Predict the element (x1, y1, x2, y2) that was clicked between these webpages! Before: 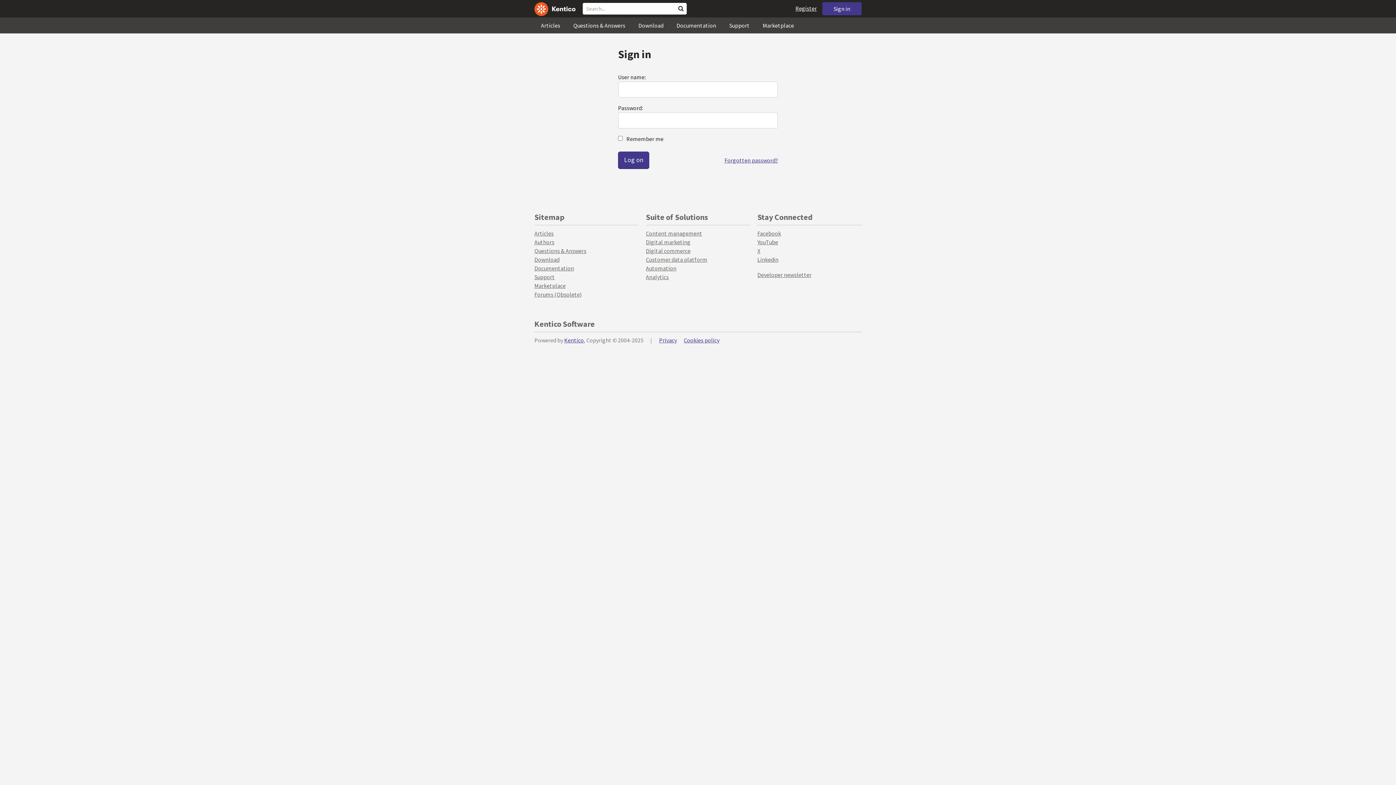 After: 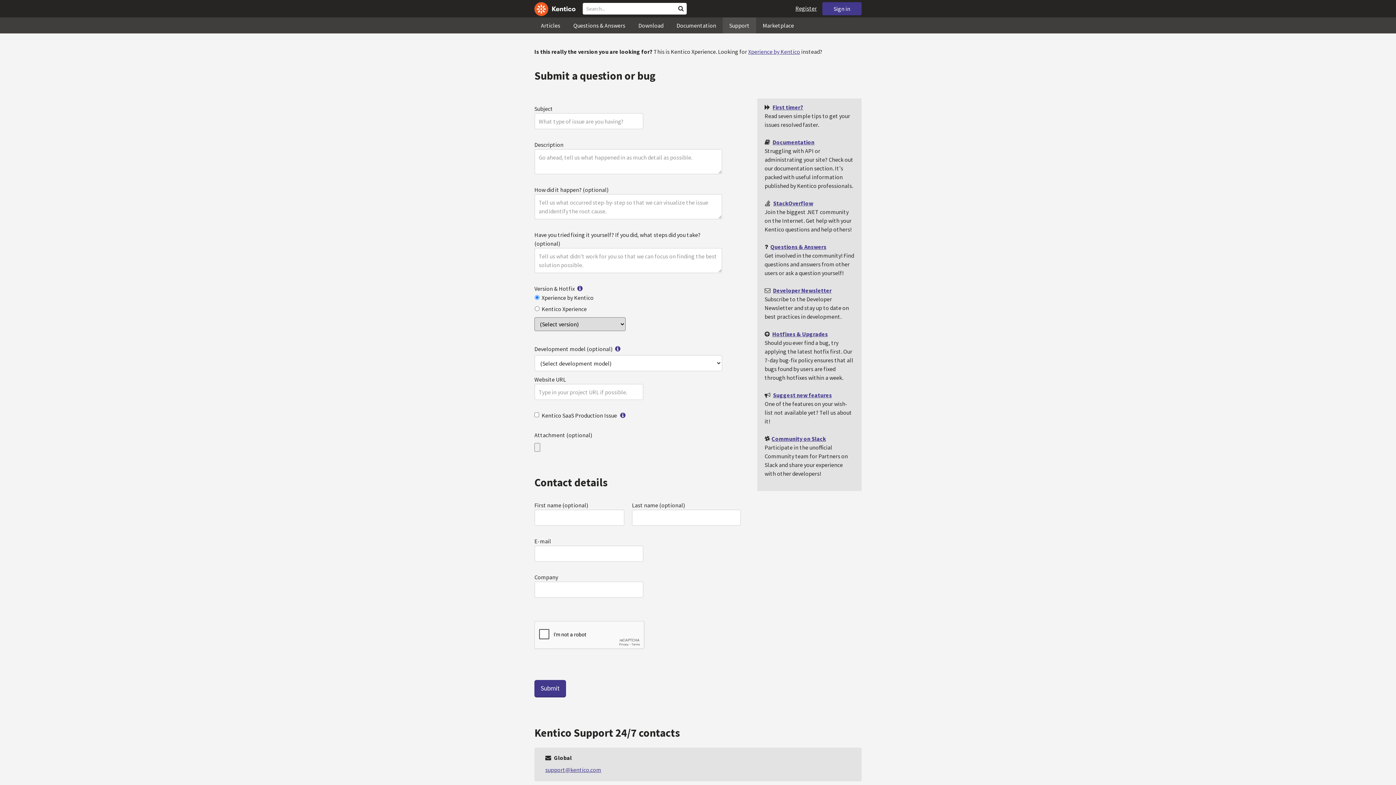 Action: label: Support bbox: (722, 17, 756, 33)